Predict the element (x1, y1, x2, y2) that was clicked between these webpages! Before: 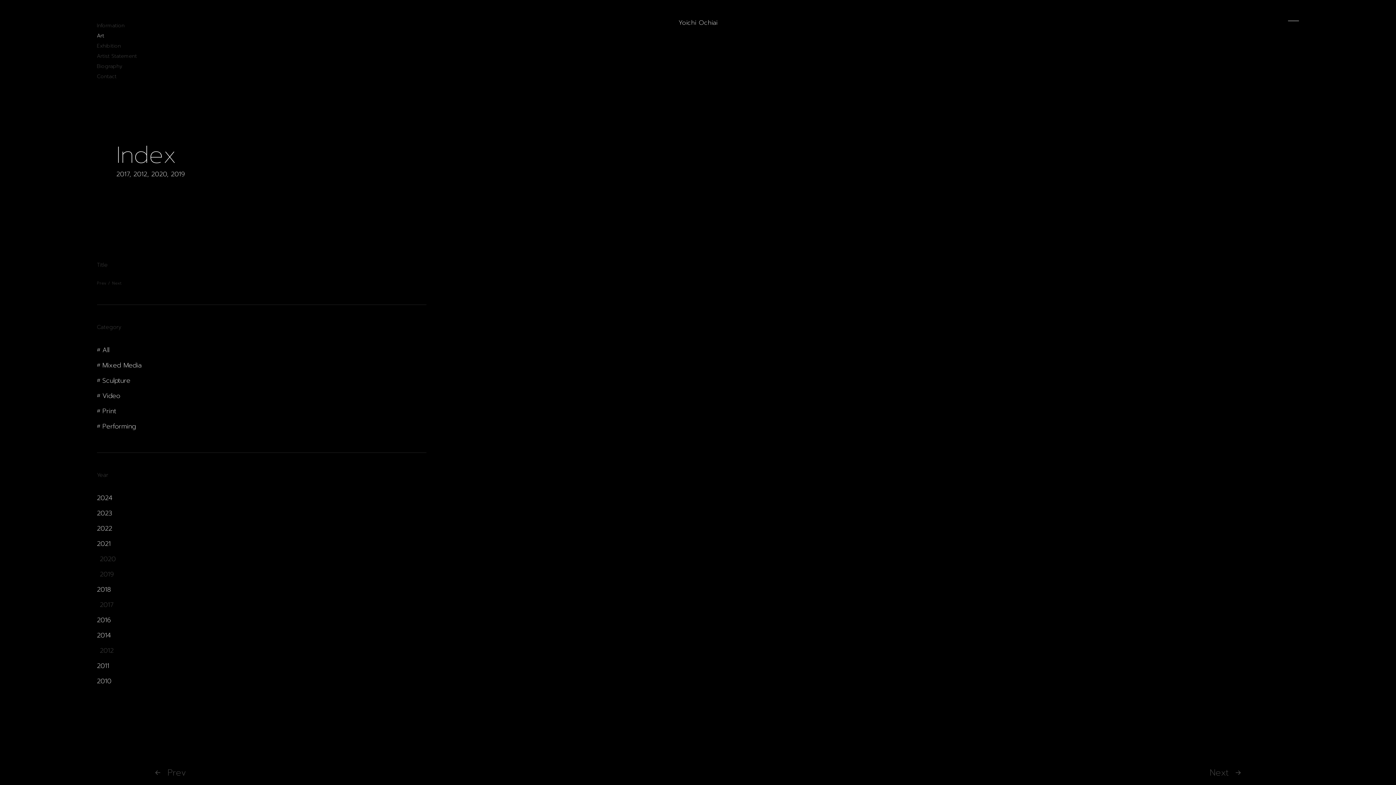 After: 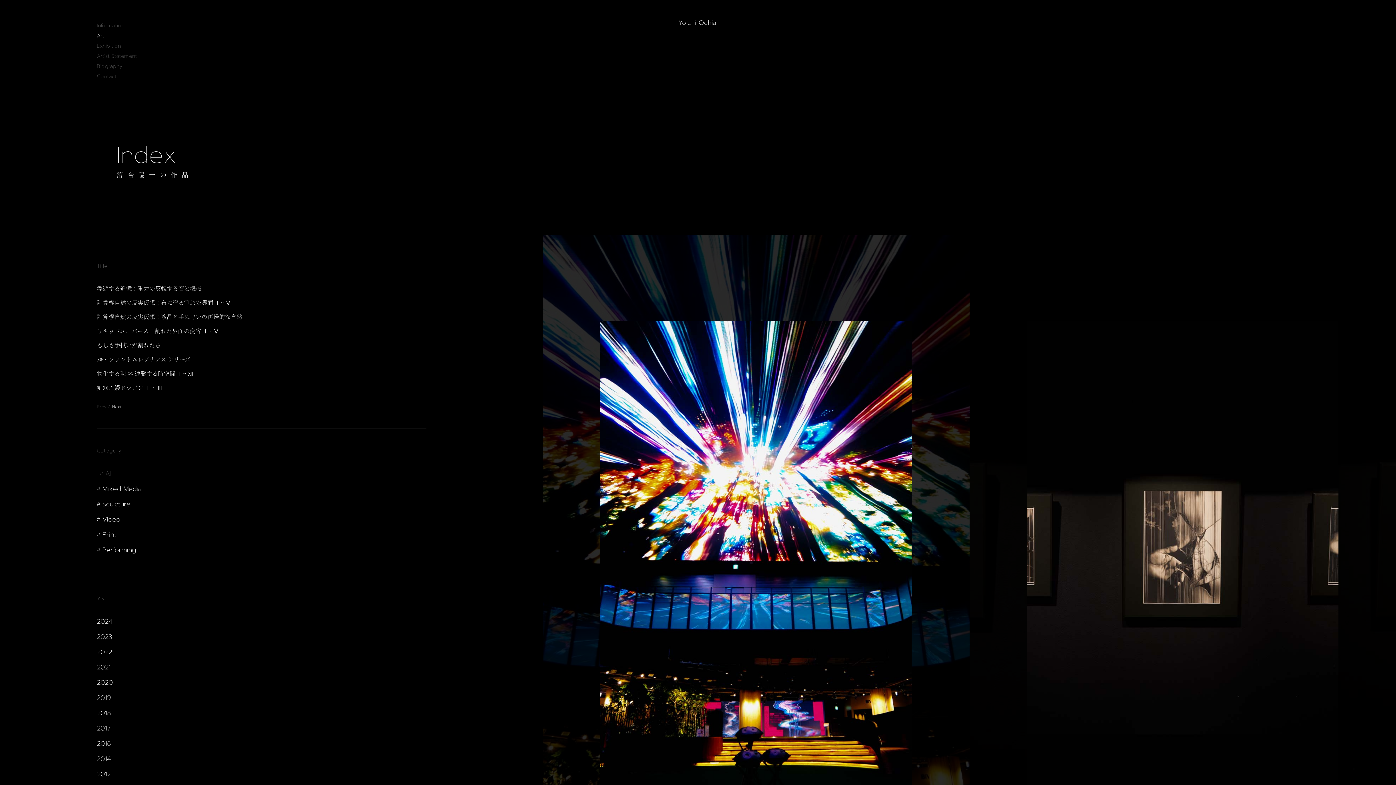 Action: label: All bbox: (96, 345, 109, 355)